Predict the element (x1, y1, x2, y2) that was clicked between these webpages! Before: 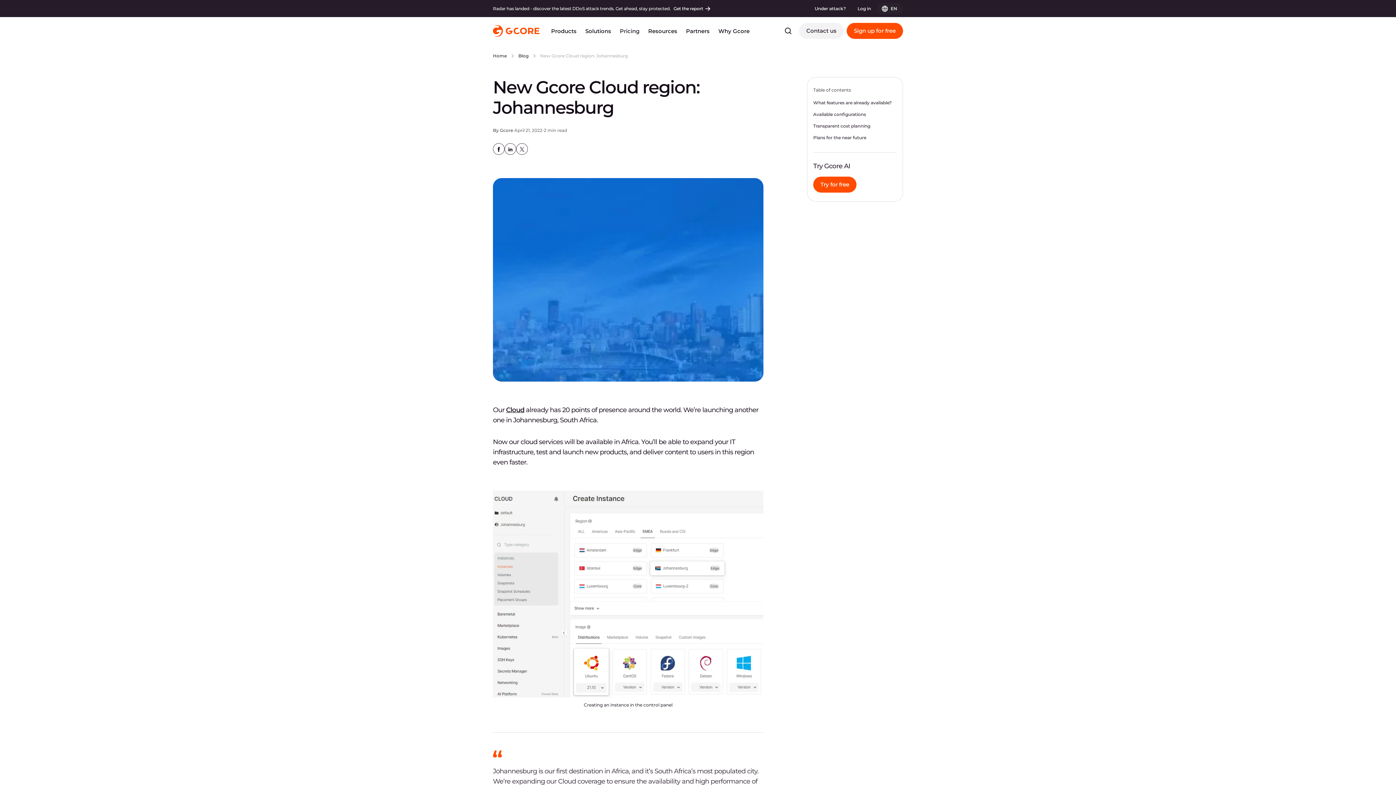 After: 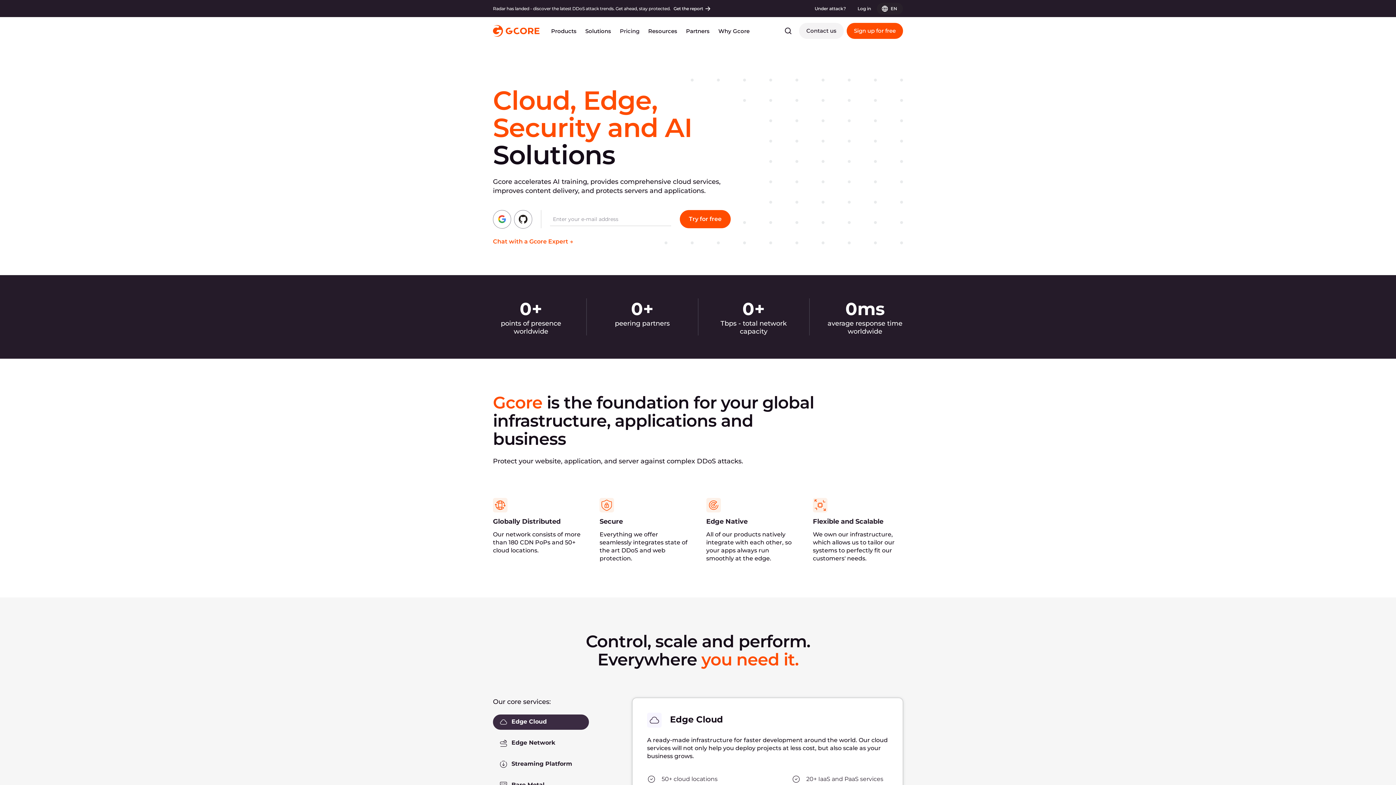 Action: bbox: (493, 52, 506, 59) label: Home